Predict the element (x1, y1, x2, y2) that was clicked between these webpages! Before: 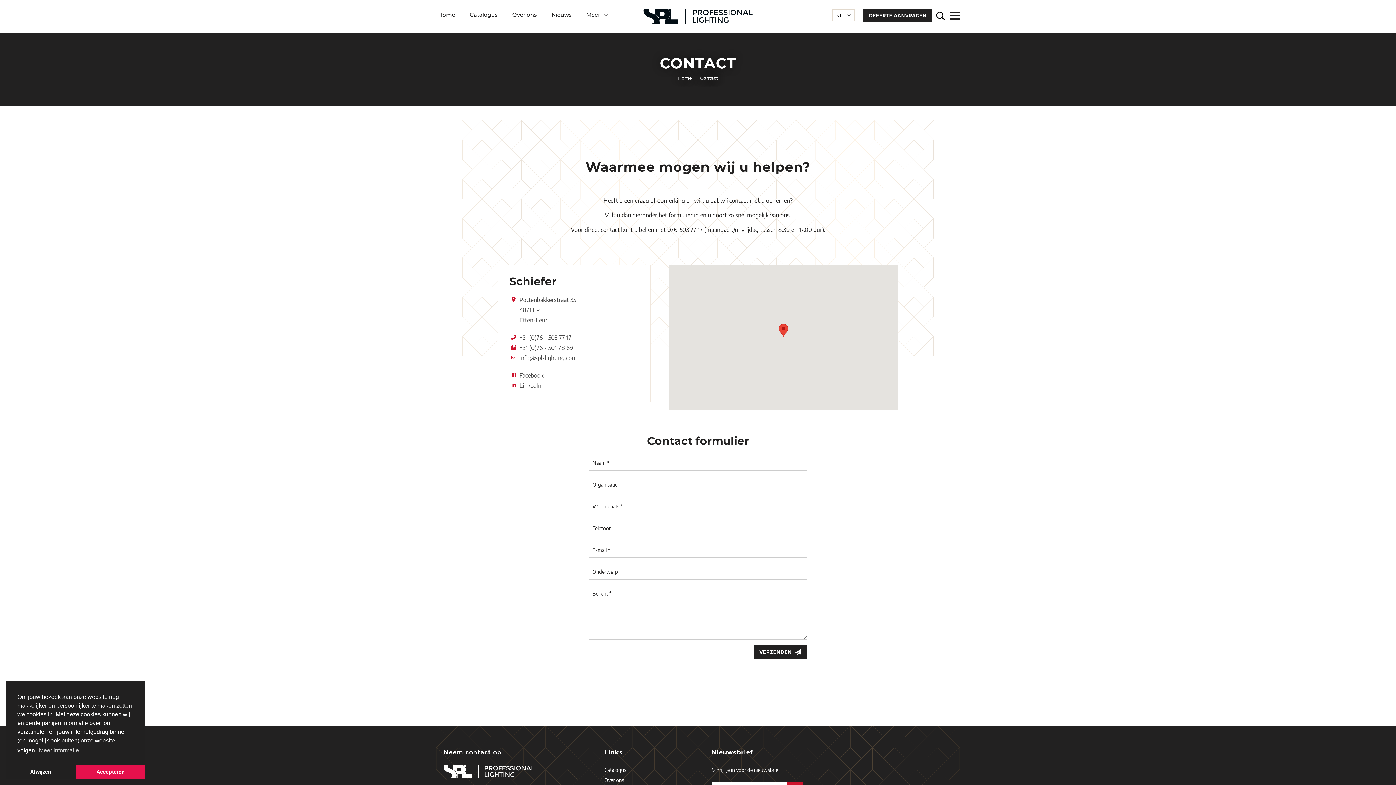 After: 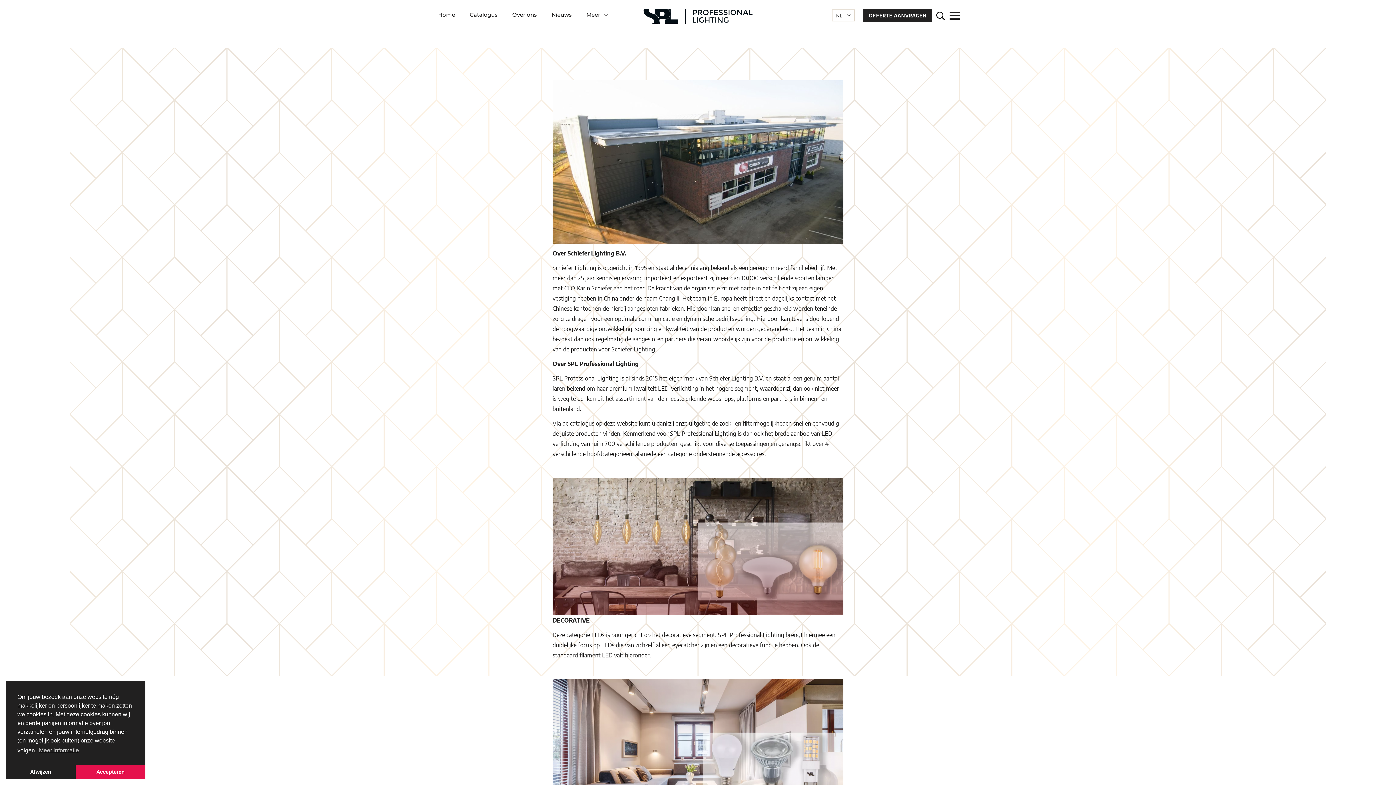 Action: bbox: (604, 775, 684, 785) label: Over ons